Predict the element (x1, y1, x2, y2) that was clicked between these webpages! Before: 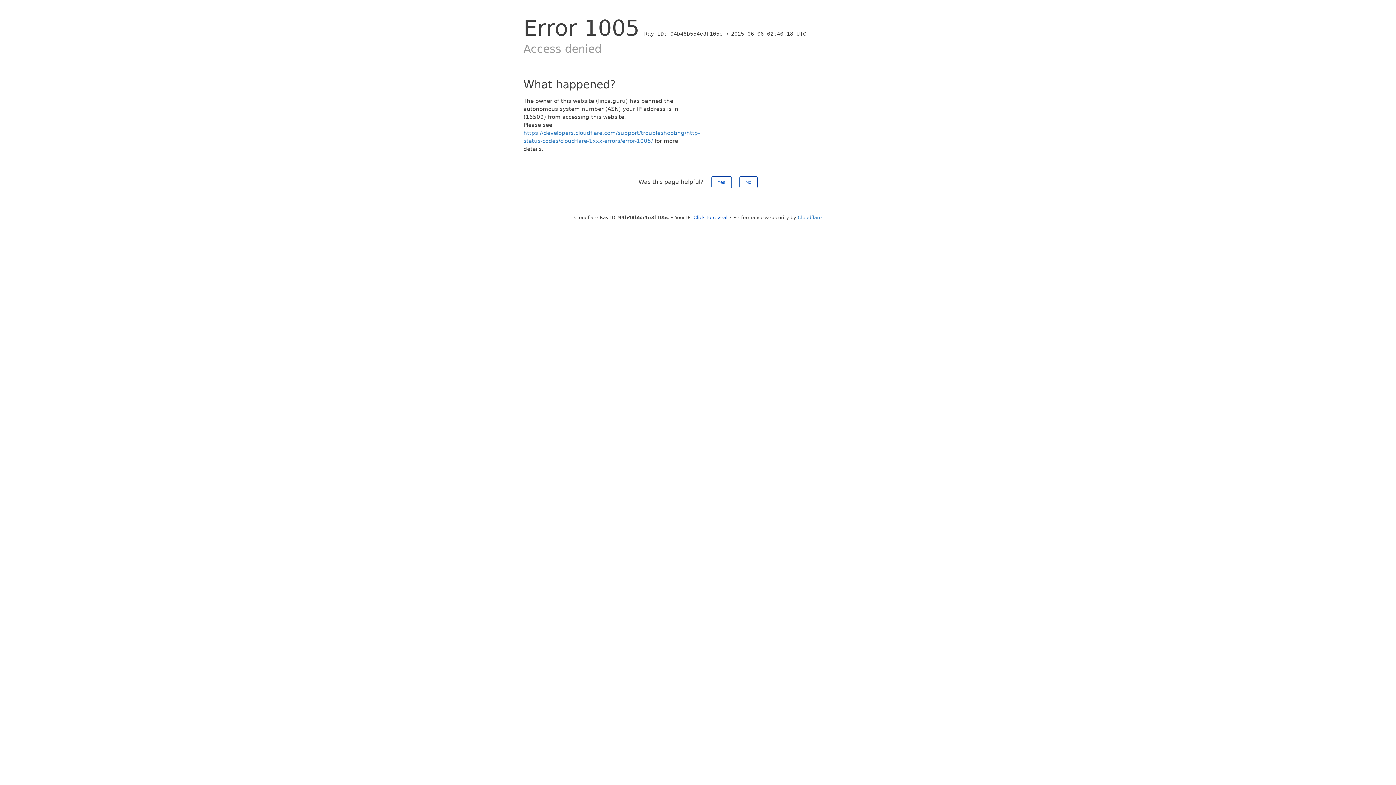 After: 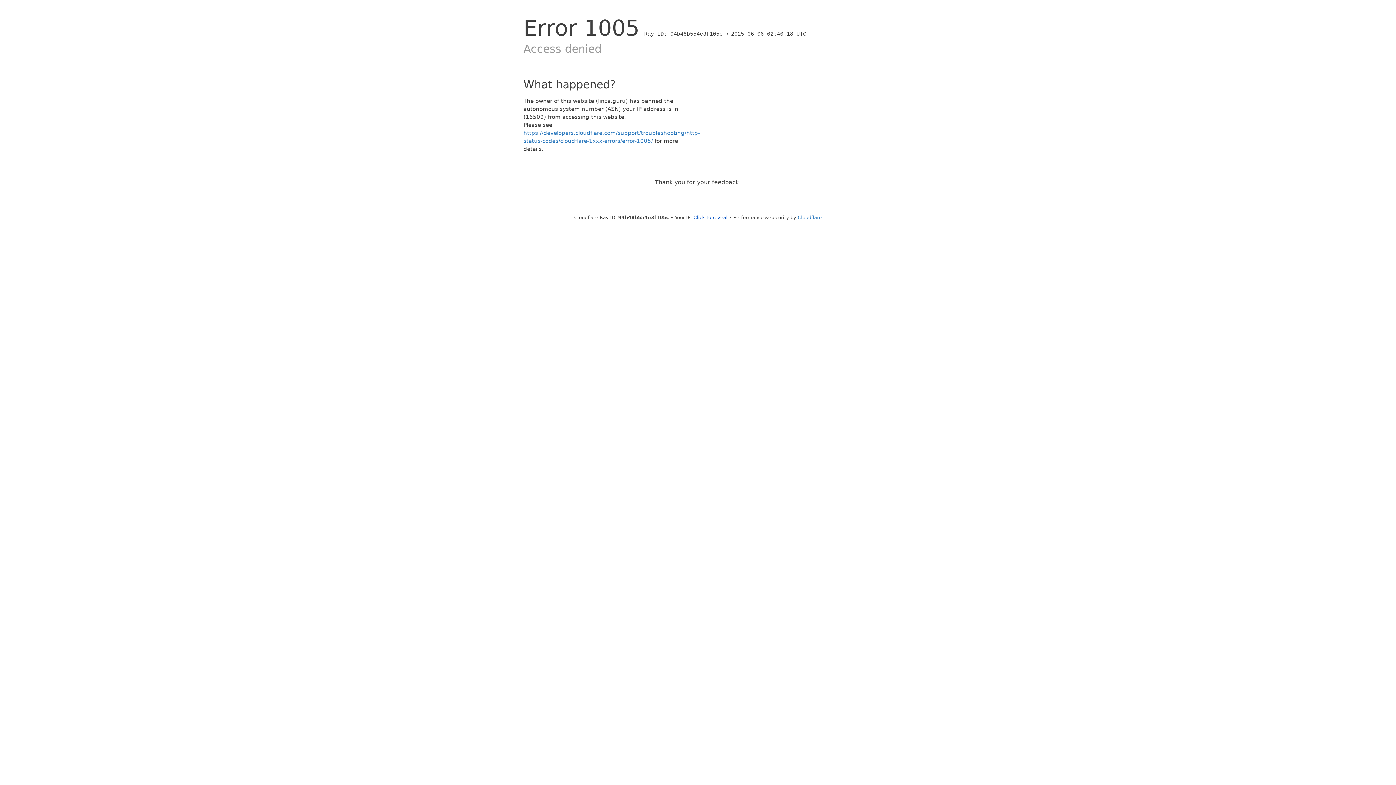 Action: bbox: (711, 176, 731, 188) label: Yes